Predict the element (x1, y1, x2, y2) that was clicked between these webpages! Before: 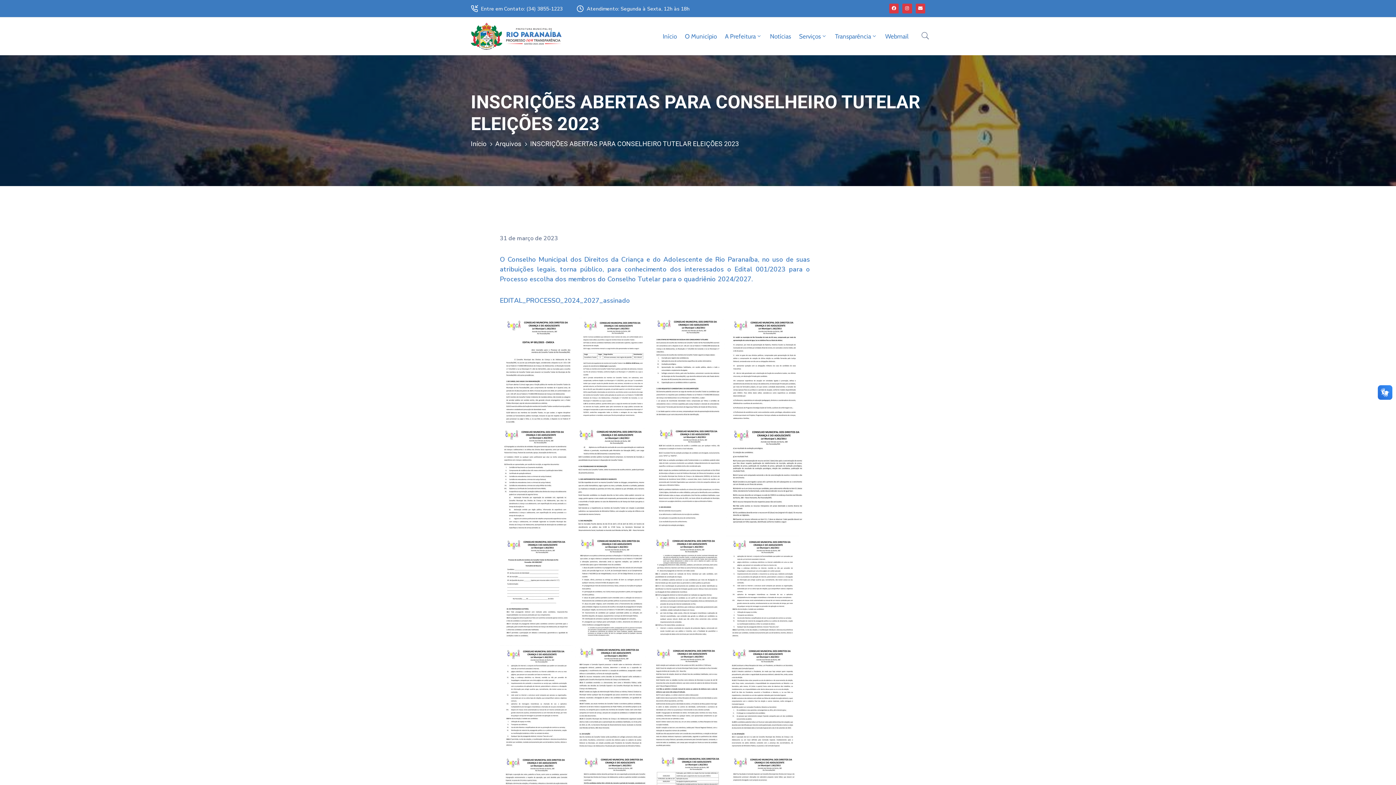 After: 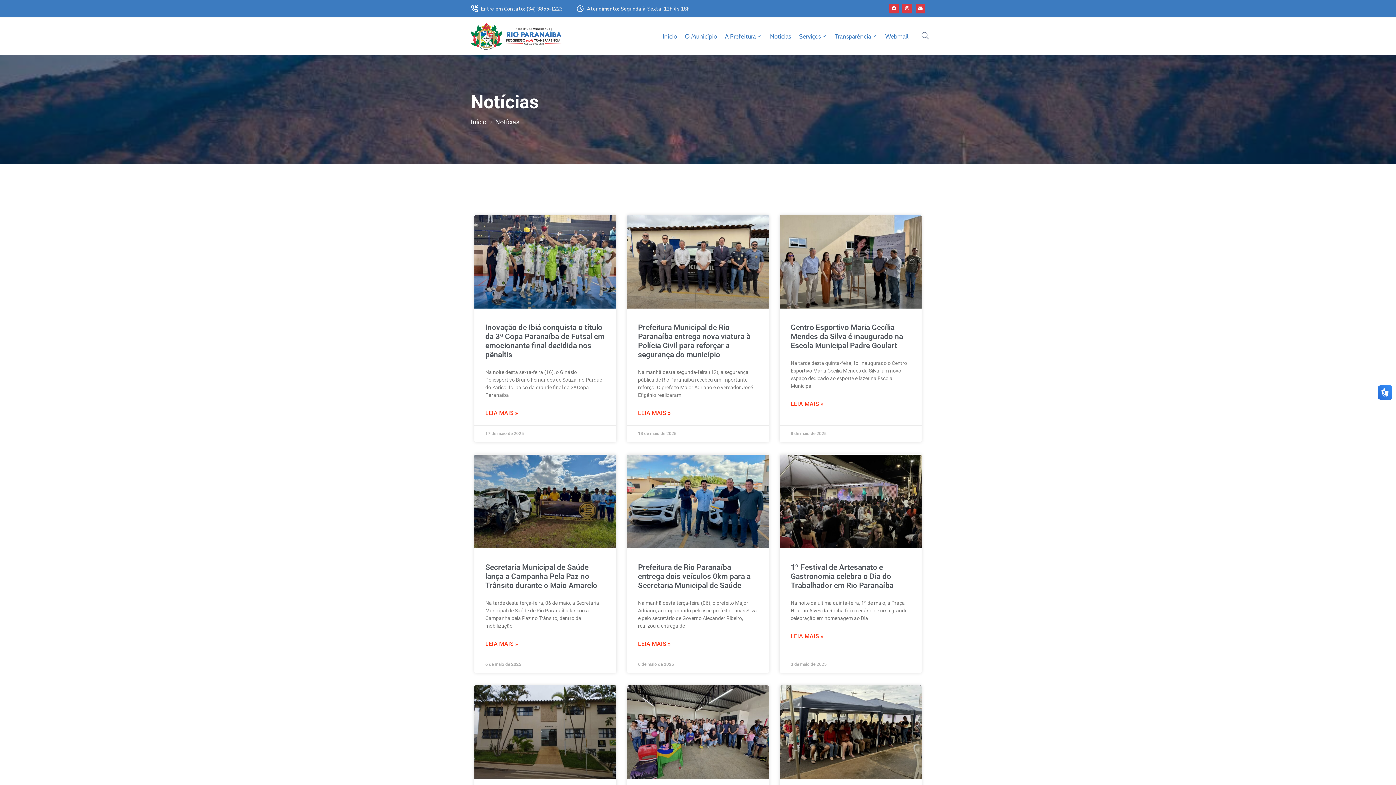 Action: label: Notícias bbox: (766, 17, 795, 55)